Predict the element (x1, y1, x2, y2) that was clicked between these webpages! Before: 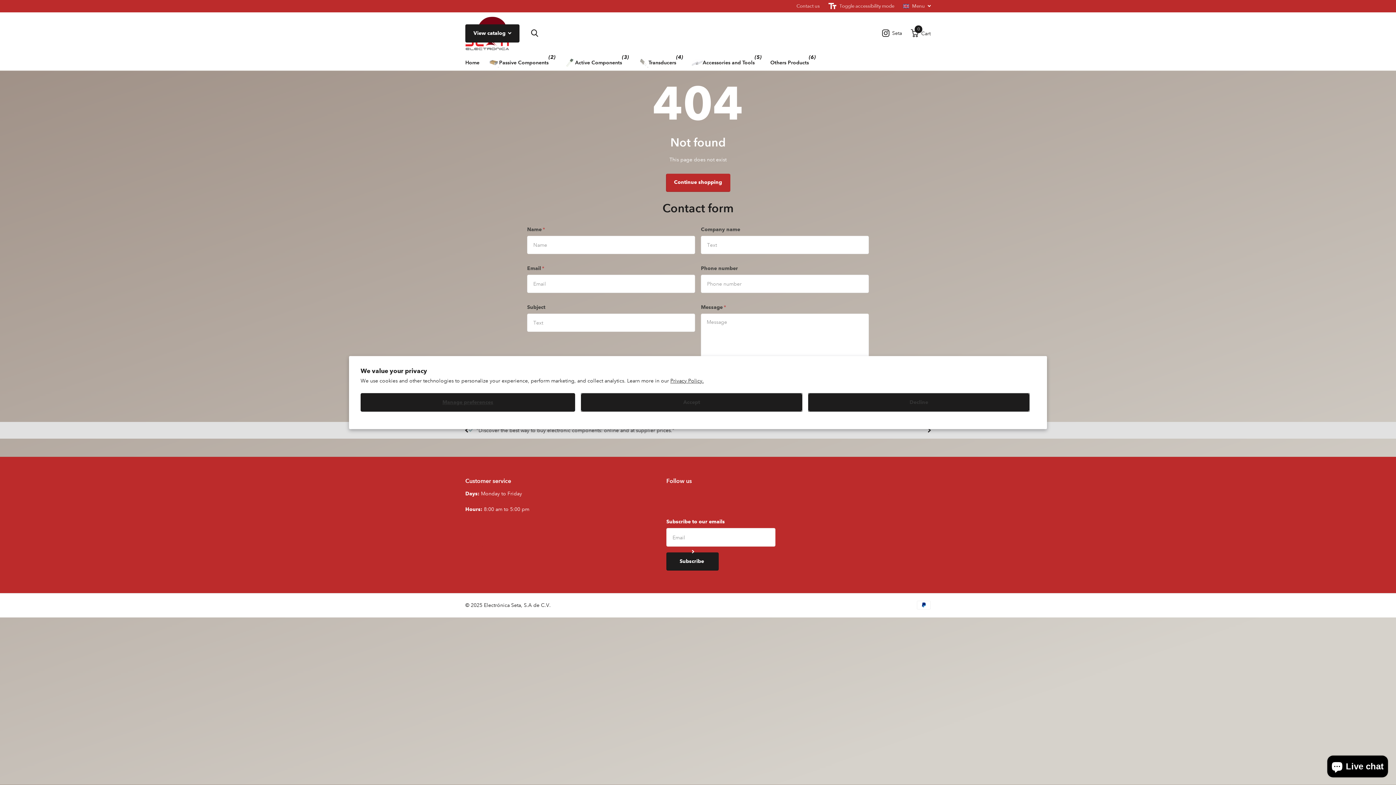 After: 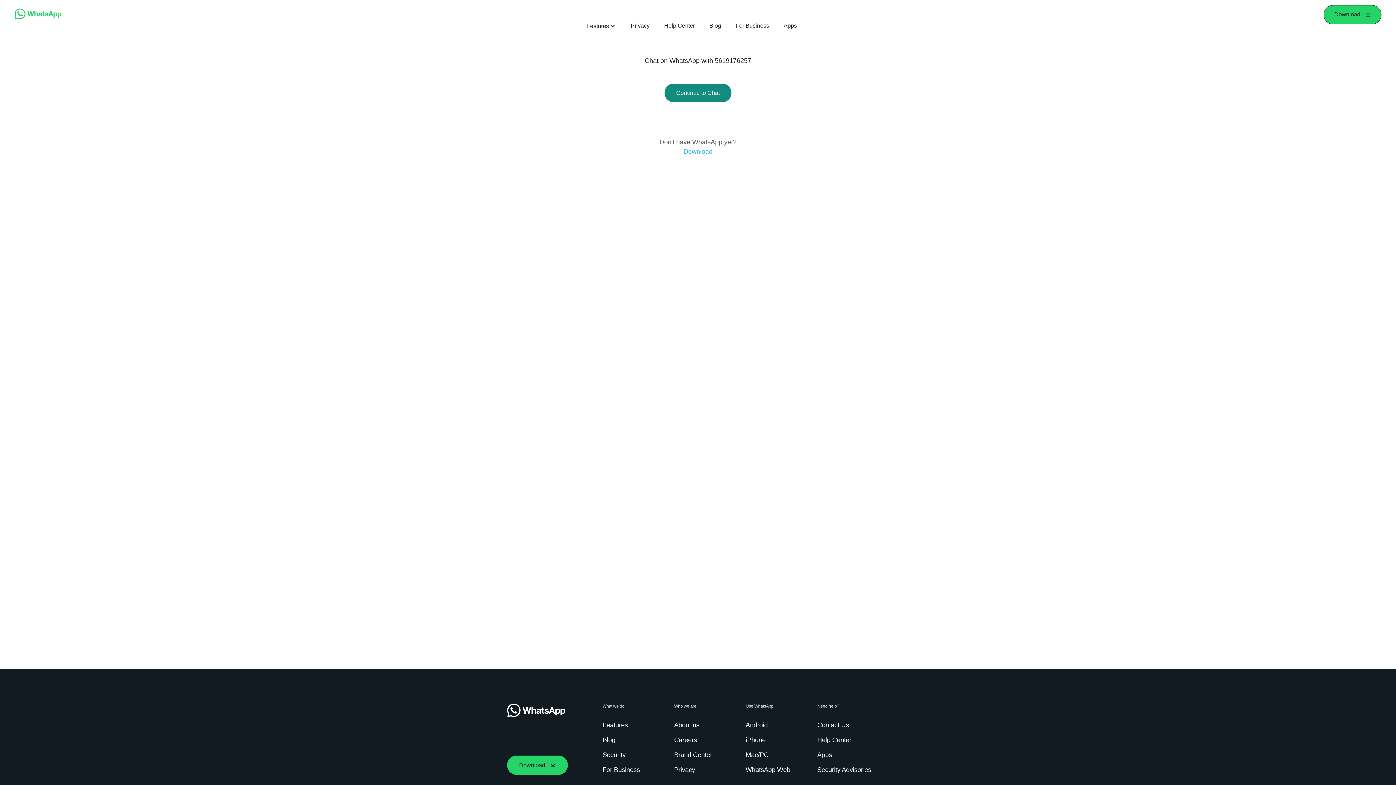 Action: label: Ask your questions on WhatsApp bbox: (475, 543, 554, 549)